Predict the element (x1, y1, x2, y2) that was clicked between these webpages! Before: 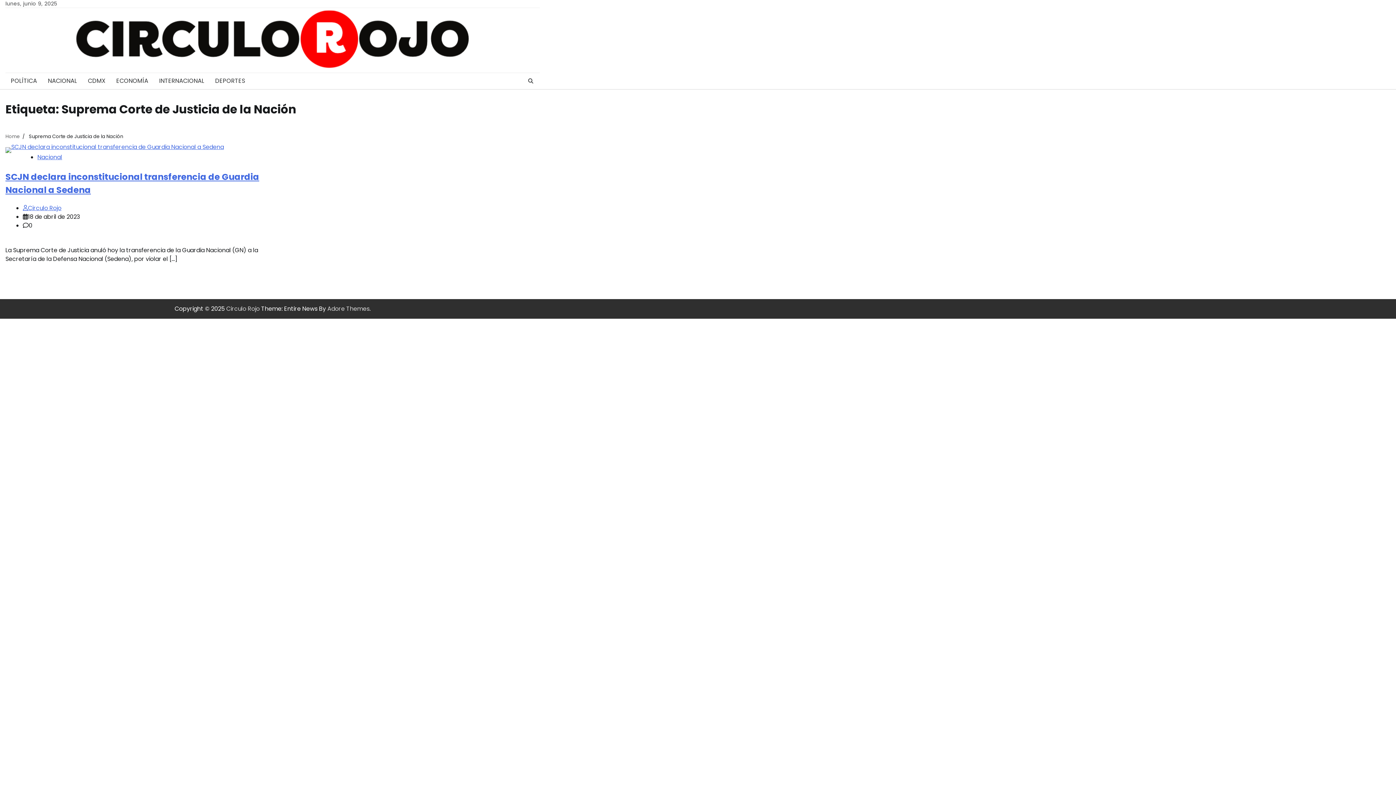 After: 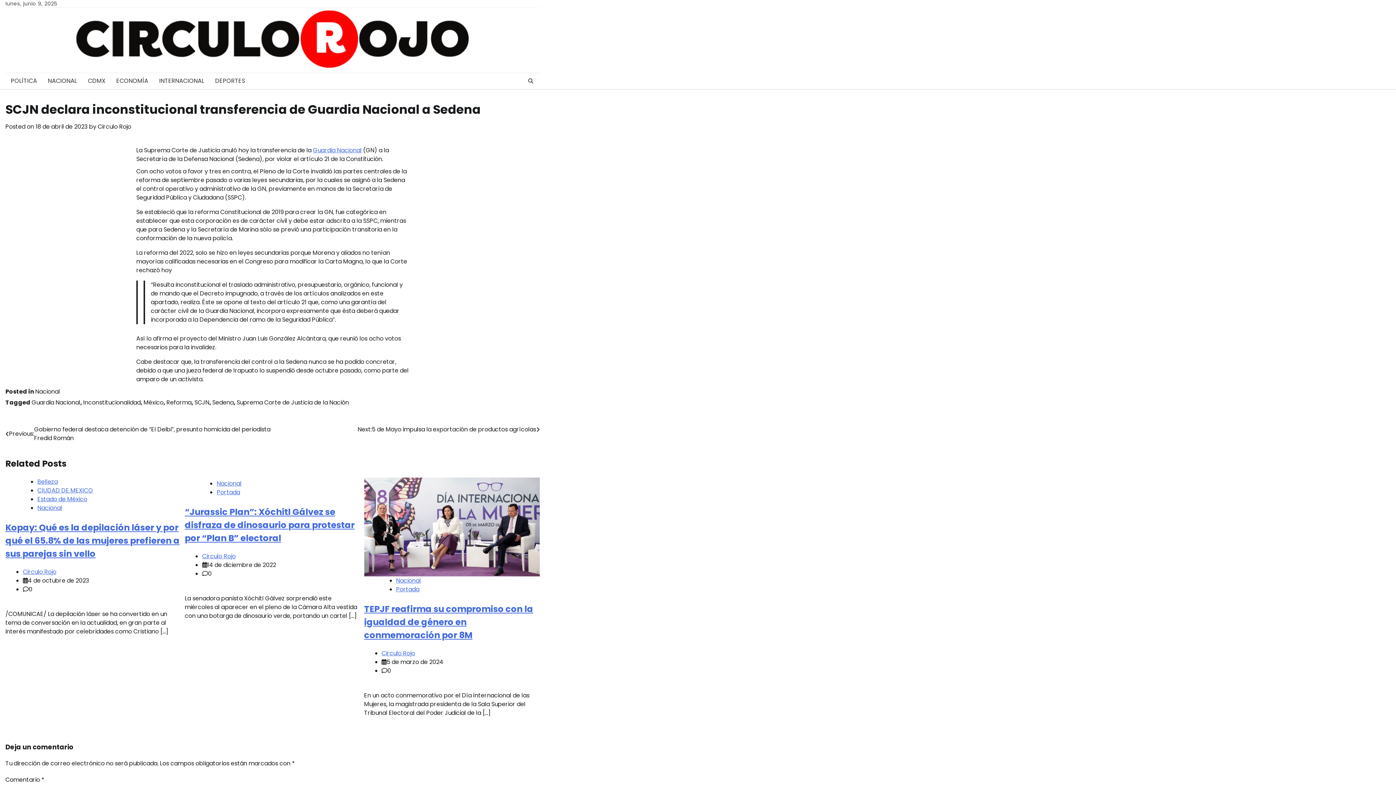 Action: bbox: (5, 147, 270, 153)